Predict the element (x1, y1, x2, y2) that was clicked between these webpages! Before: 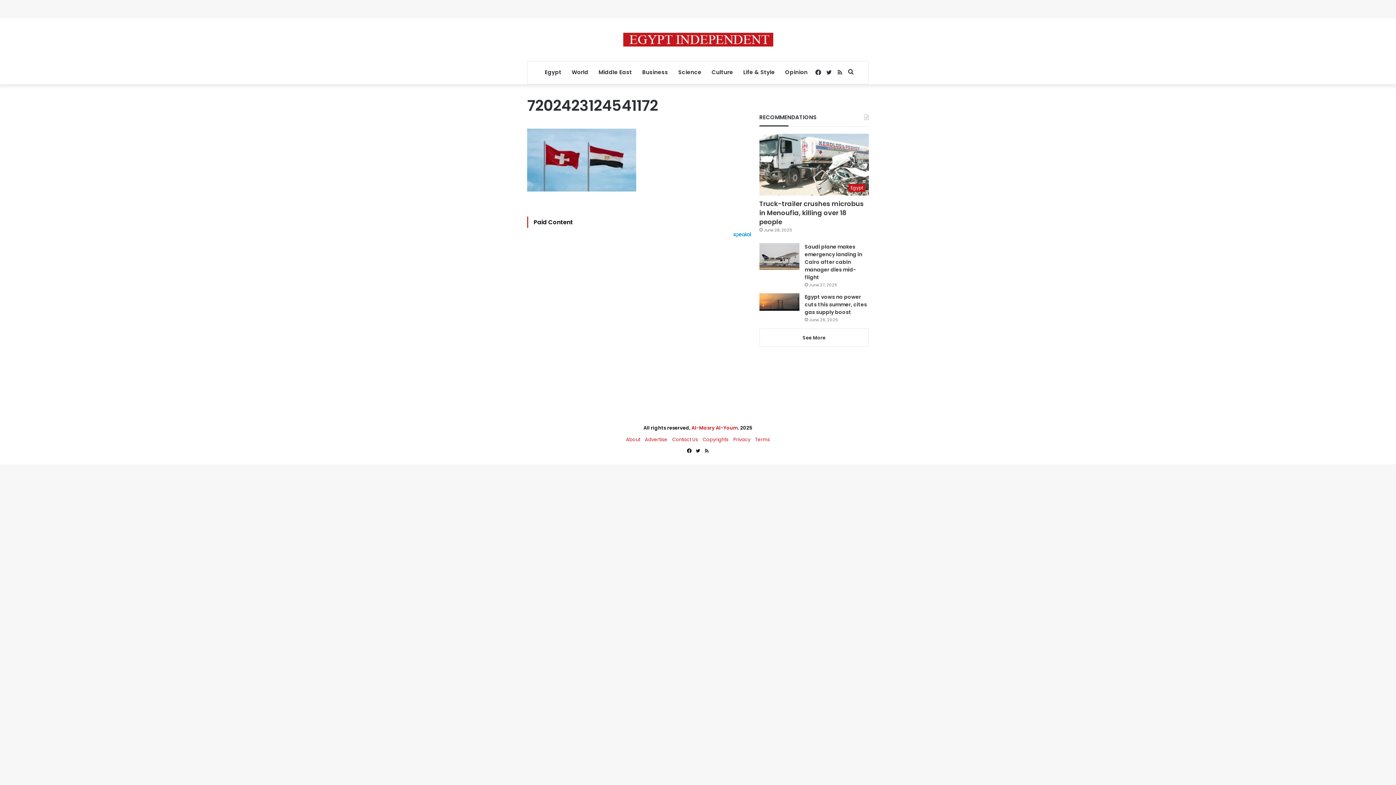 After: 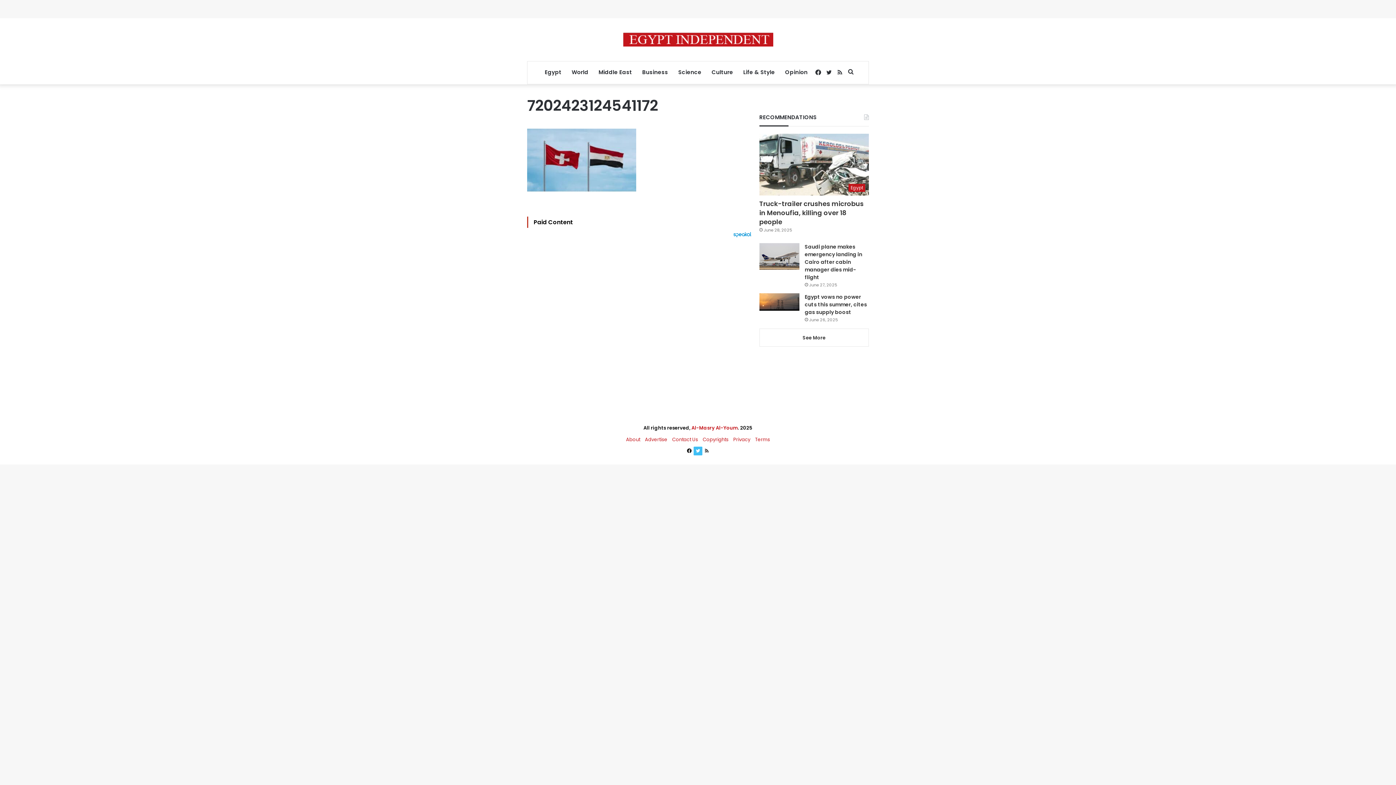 Action: bbox: (693, 446, 702, 455) label: Twitter